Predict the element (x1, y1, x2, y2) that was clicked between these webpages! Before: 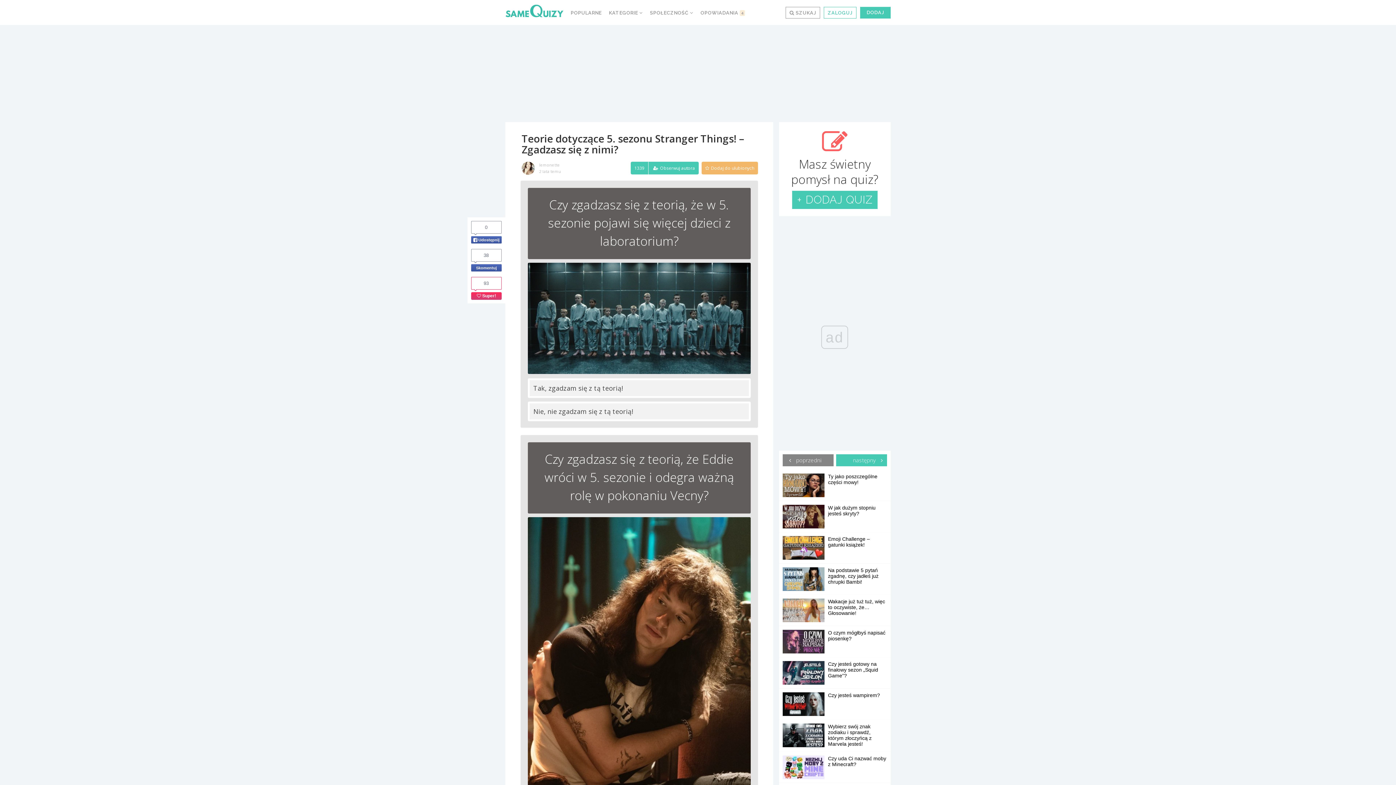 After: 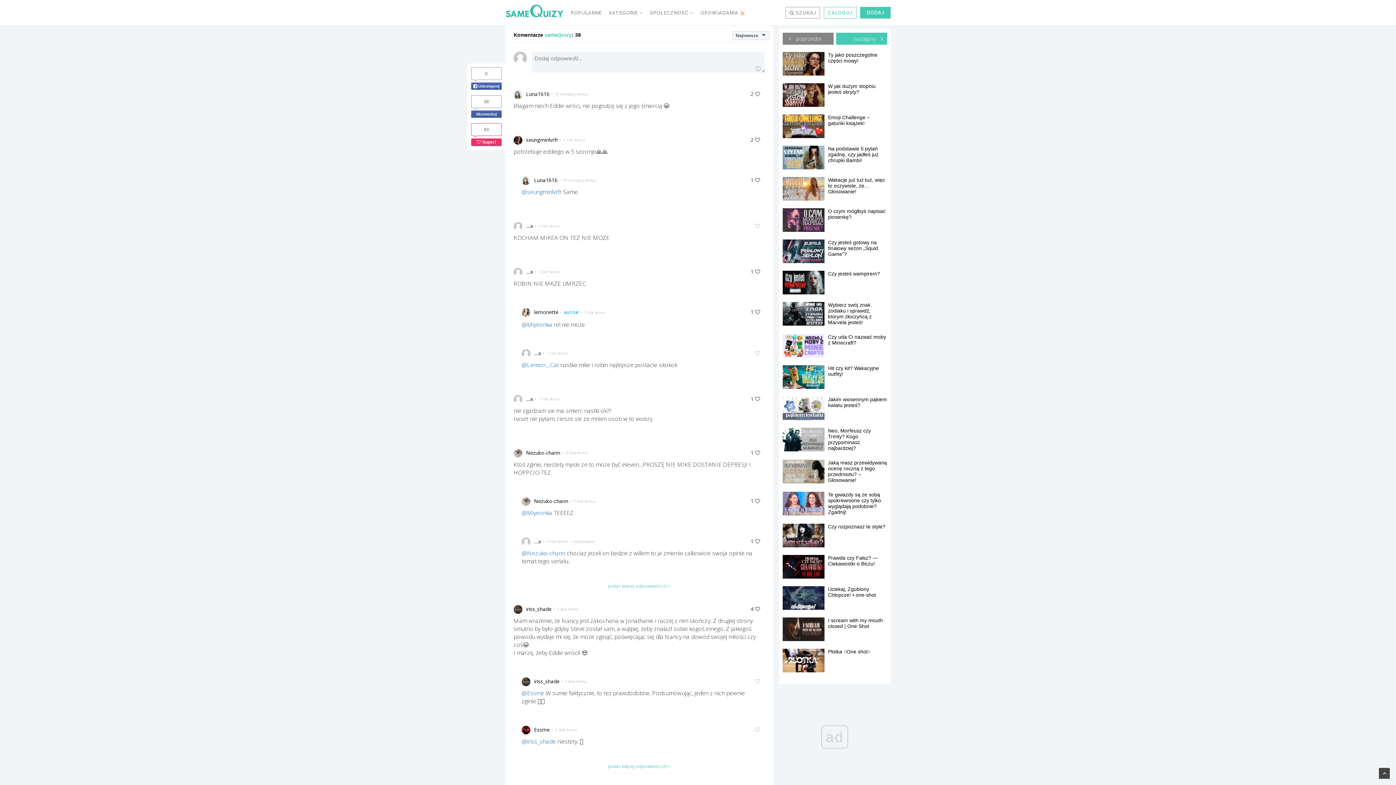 Action: label: Skomentuj bbox: (476, 265, 496, 270)